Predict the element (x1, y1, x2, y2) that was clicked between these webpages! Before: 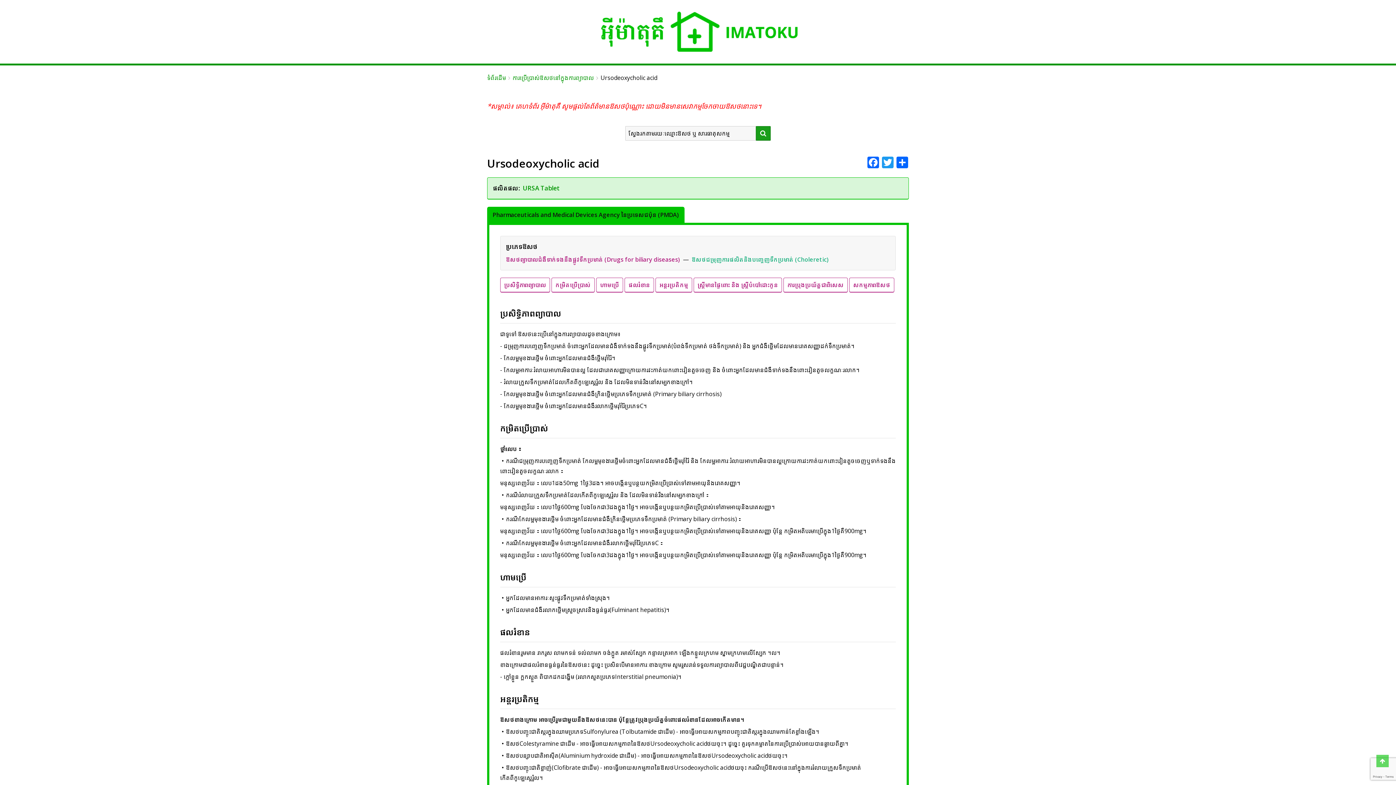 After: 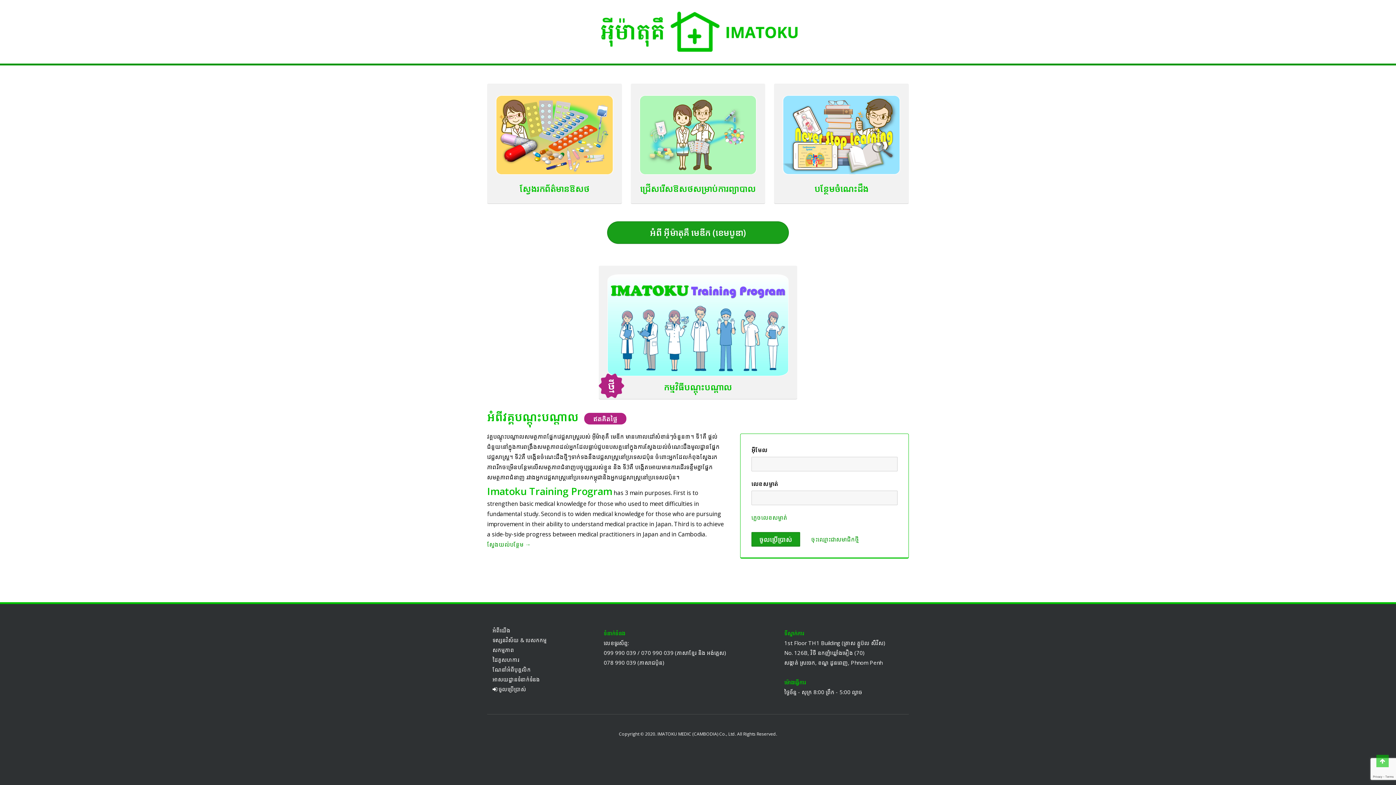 Action: label: ទំព័រដើម bbox: (487, 72, 506, 82)